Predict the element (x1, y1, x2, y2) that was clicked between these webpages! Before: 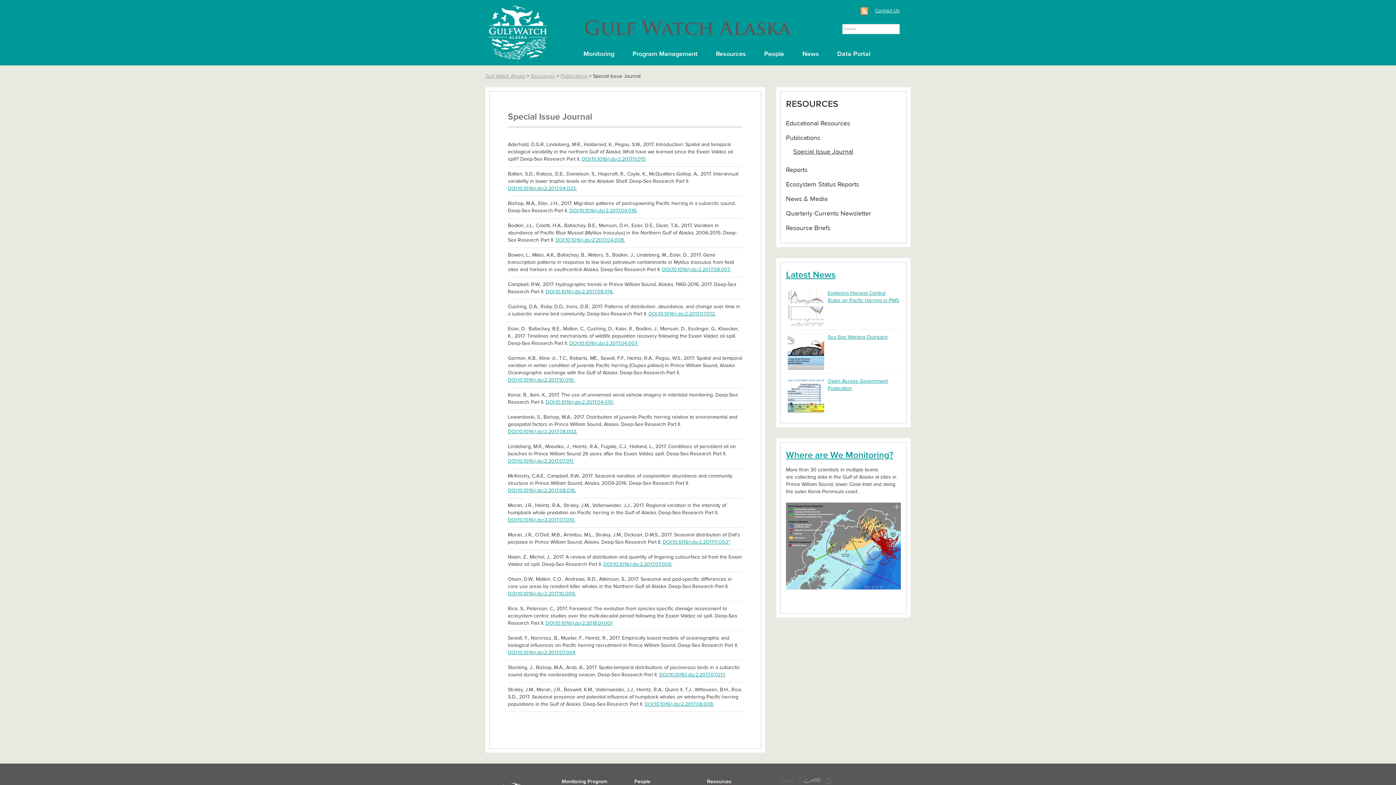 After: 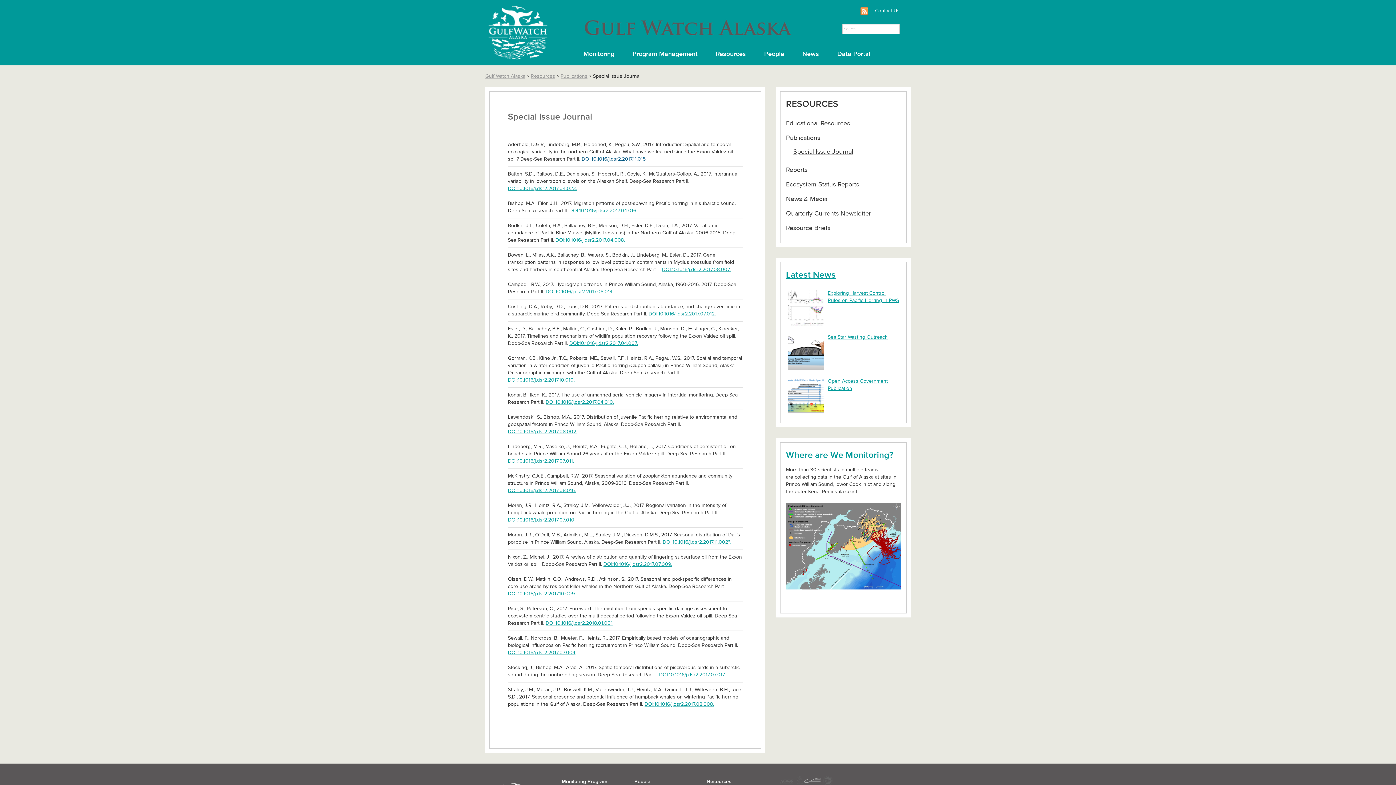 Action: label: DOI:10.1016/j.dsr2.2017.11.015 bbox: (581, 156, 645, 162)